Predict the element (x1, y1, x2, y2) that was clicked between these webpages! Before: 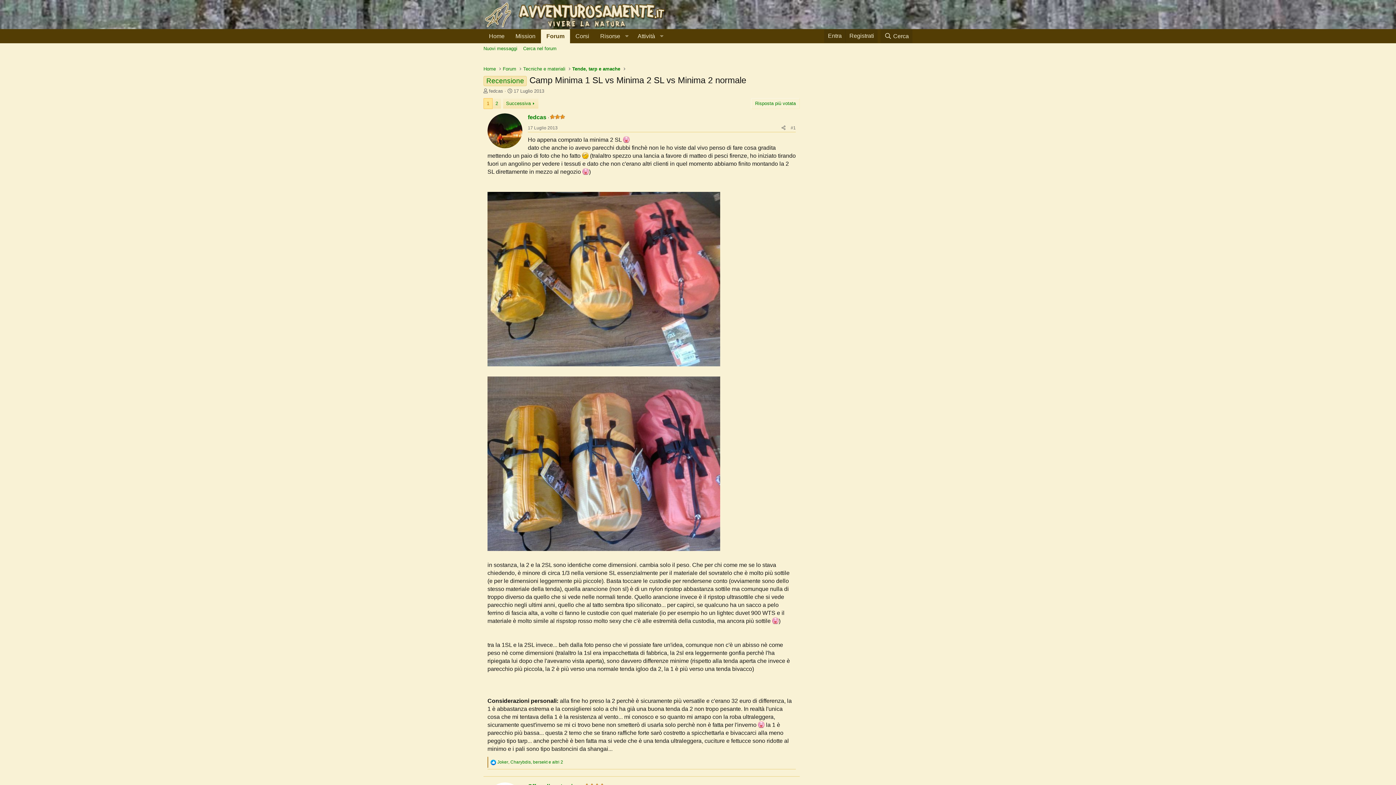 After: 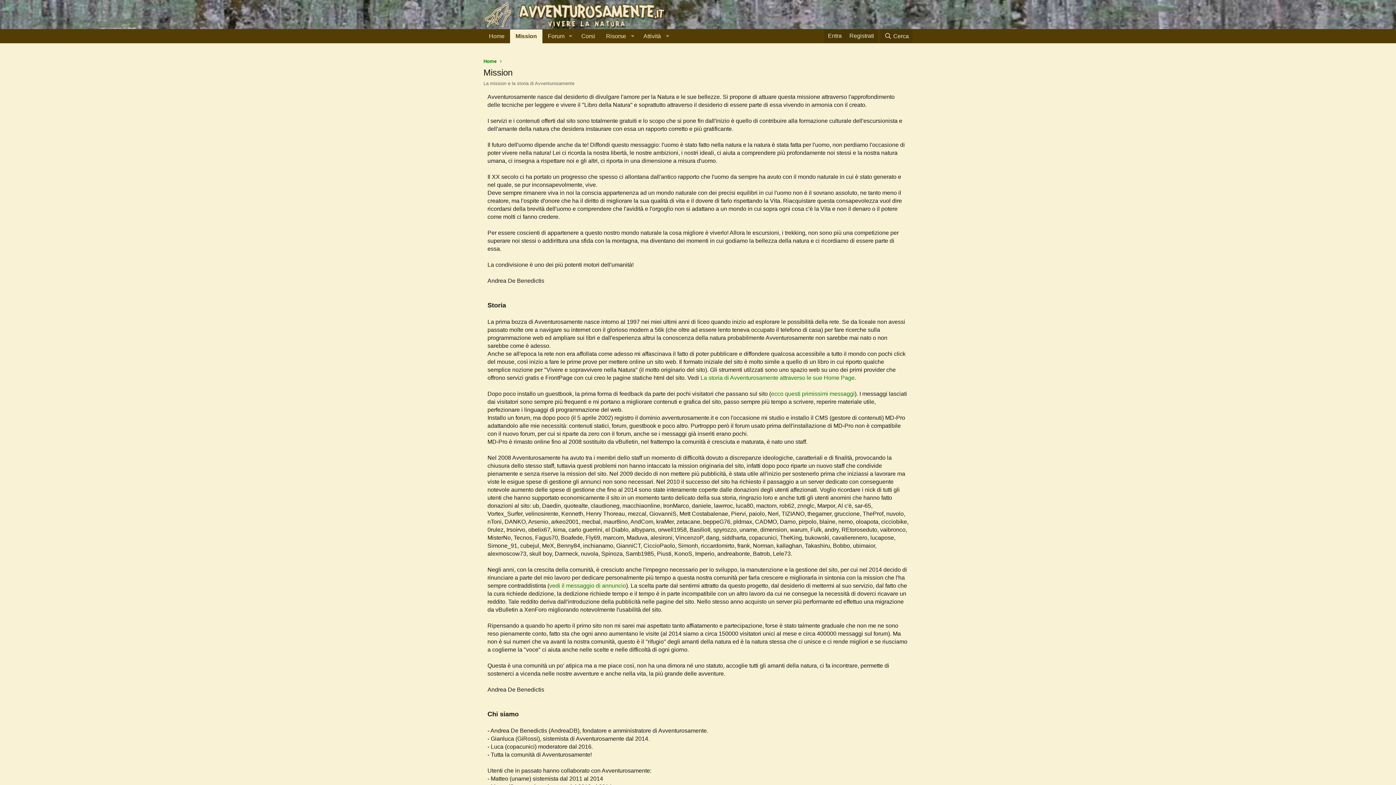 Action: label: Mission bbox: (510, 29, 541, 43)